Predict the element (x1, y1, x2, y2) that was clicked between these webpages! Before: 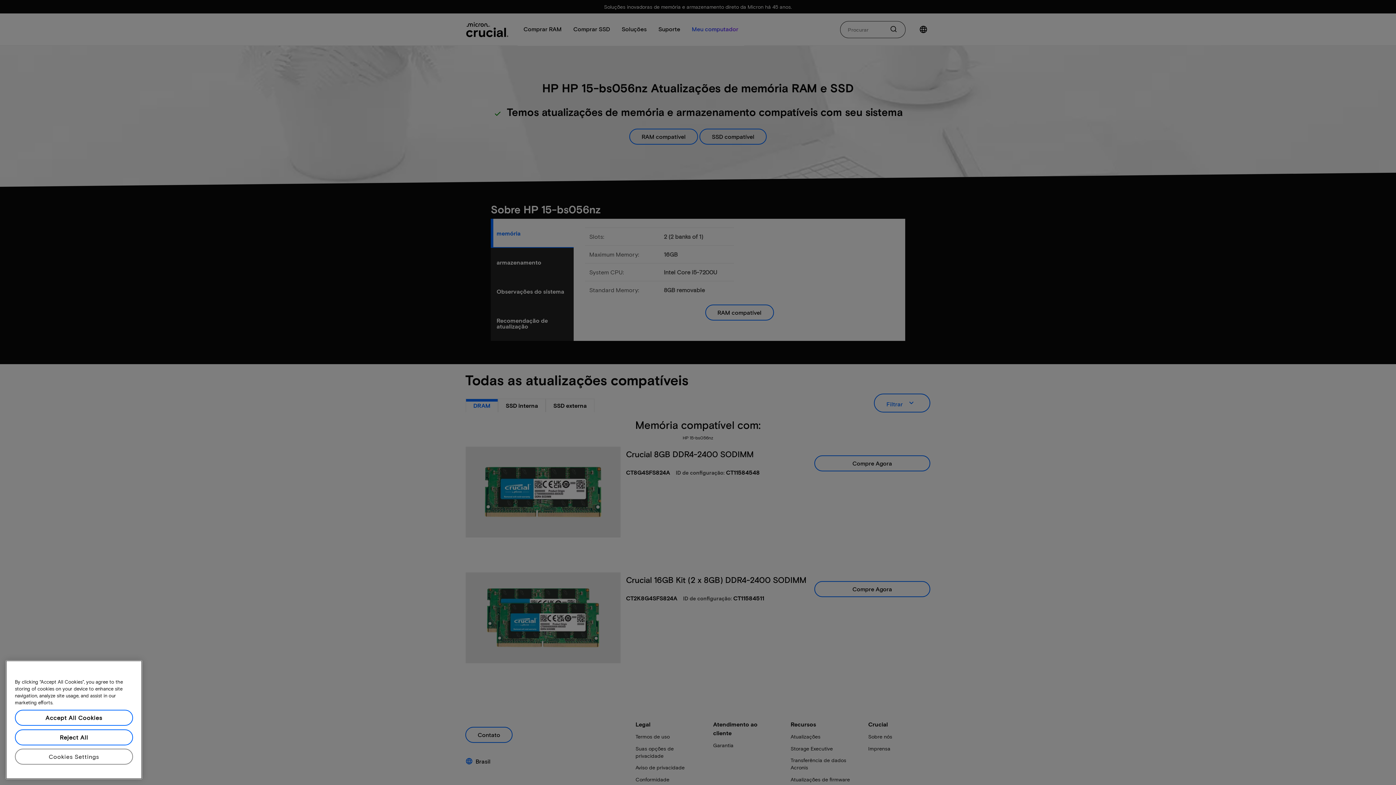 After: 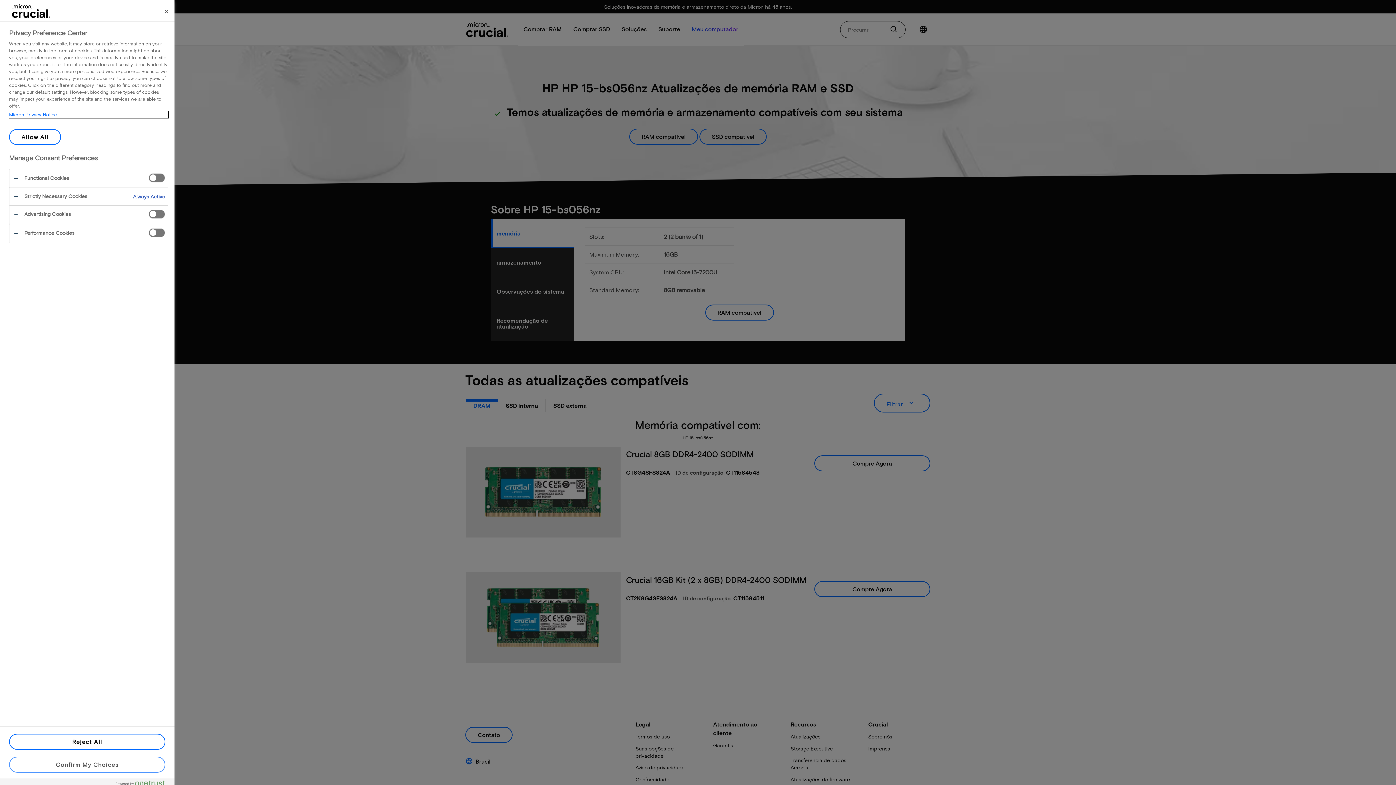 Action: bbox: (14, 765, 133, 781) label: Cookies Settings